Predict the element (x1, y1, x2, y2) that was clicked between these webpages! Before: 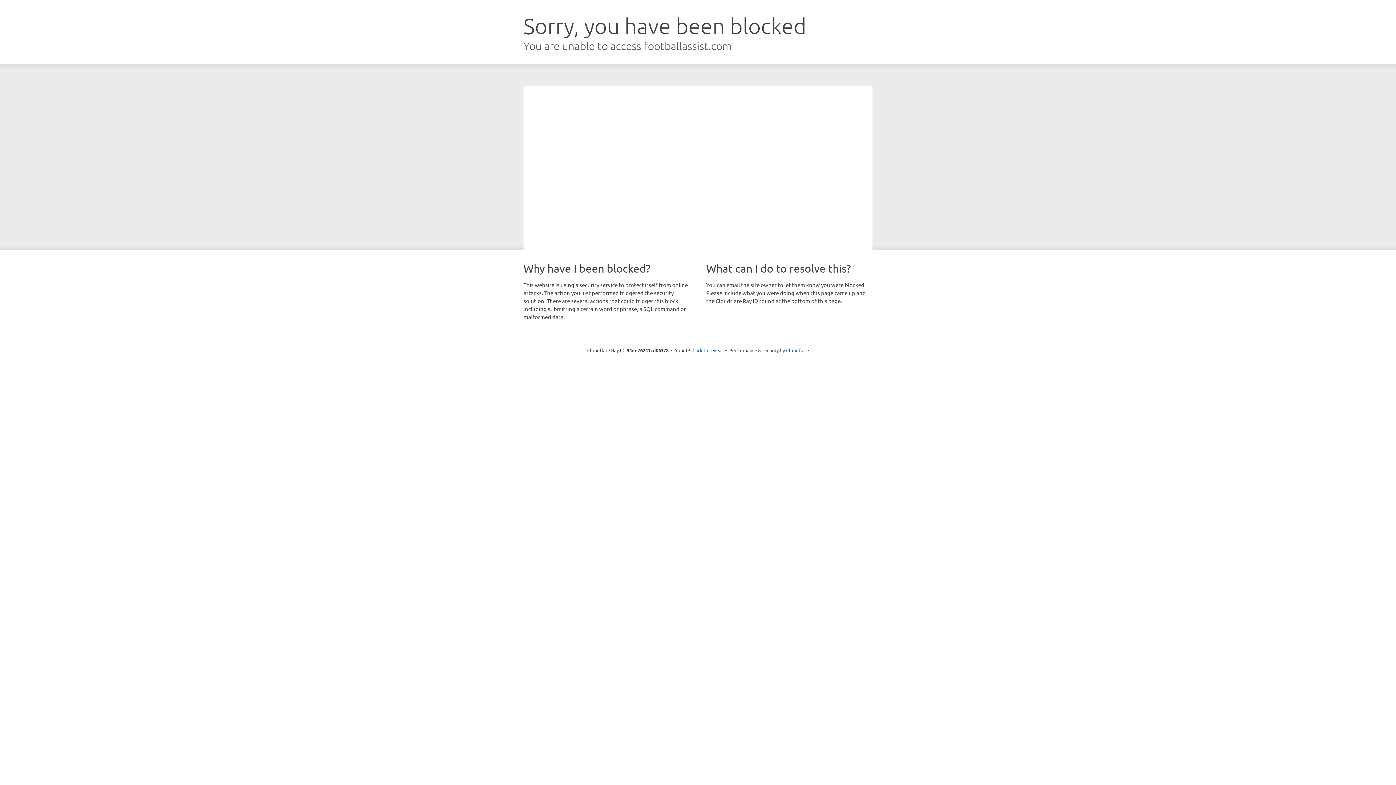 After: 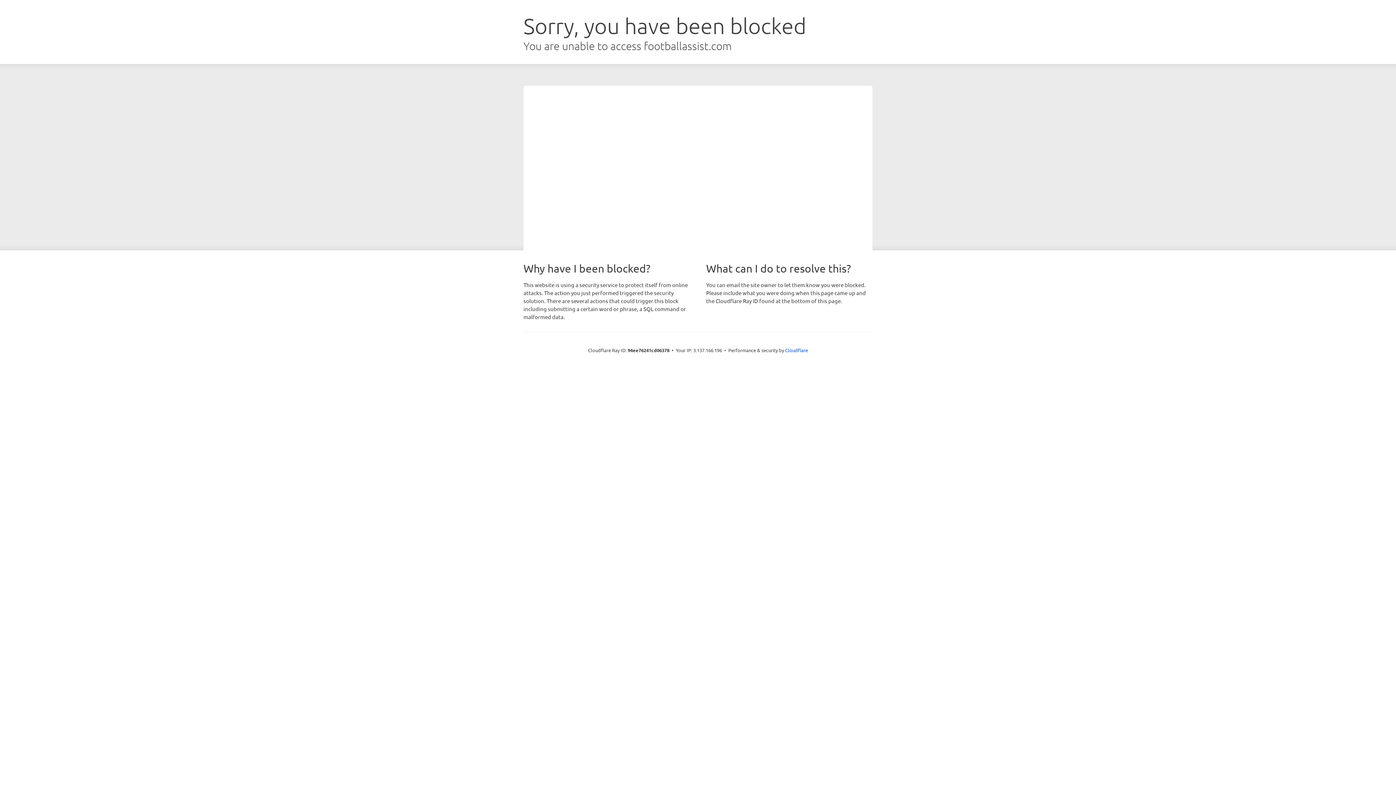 Action: bbox: (692, 346, 723, 353) label: Click to reveal